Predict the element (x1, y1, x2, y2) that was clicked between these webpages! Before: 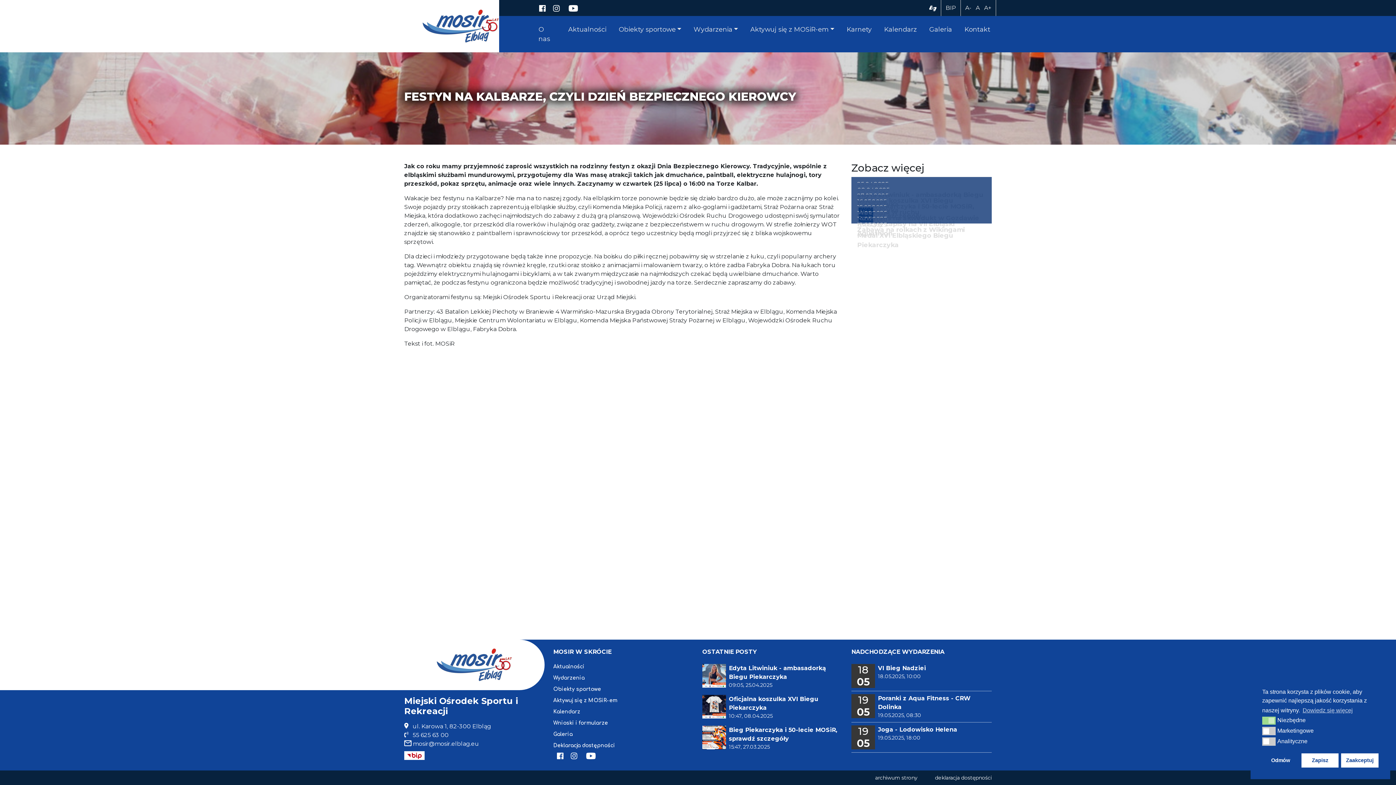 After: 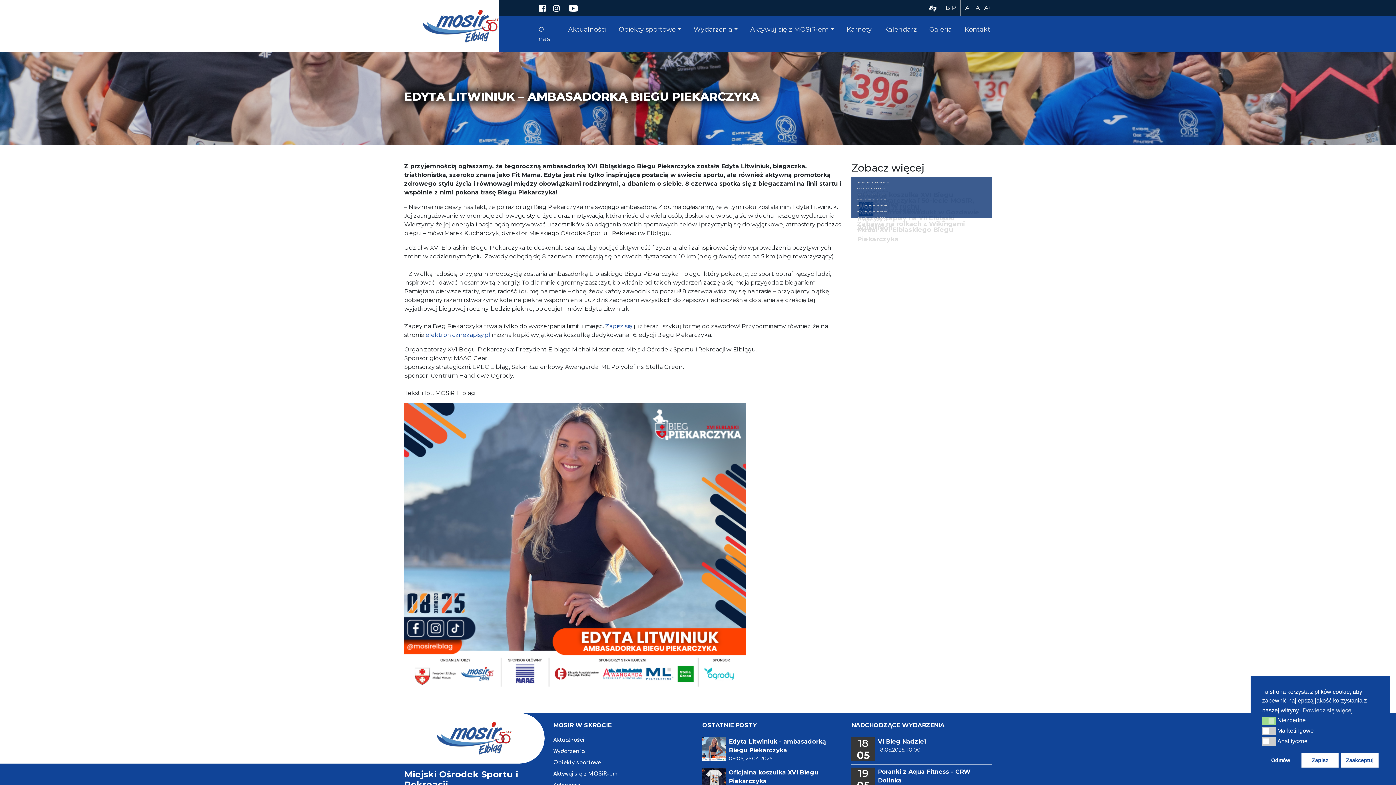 Action: bbox: (729, 664, 842, 681) label: Edyta Litwiniuk - ambasadorką Biegu Piekarczyka